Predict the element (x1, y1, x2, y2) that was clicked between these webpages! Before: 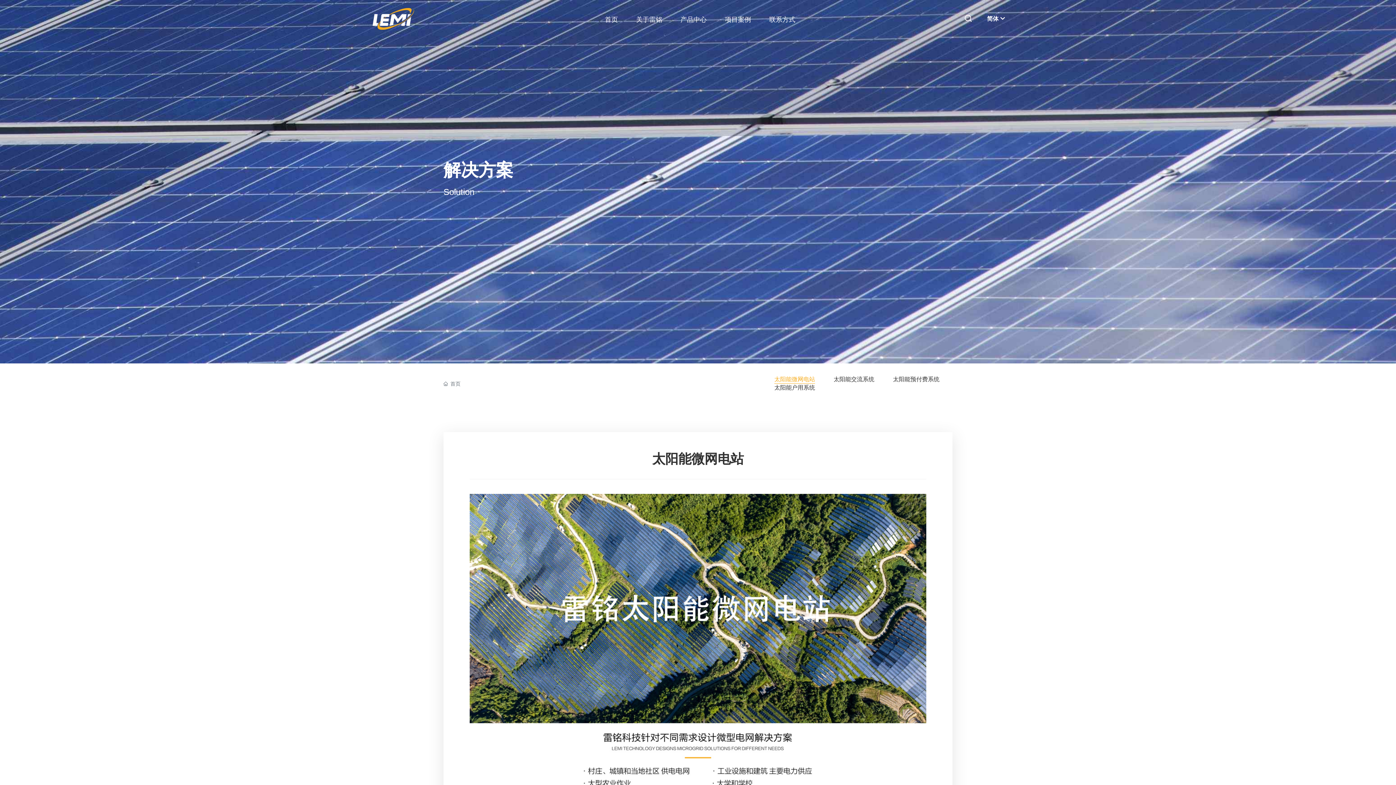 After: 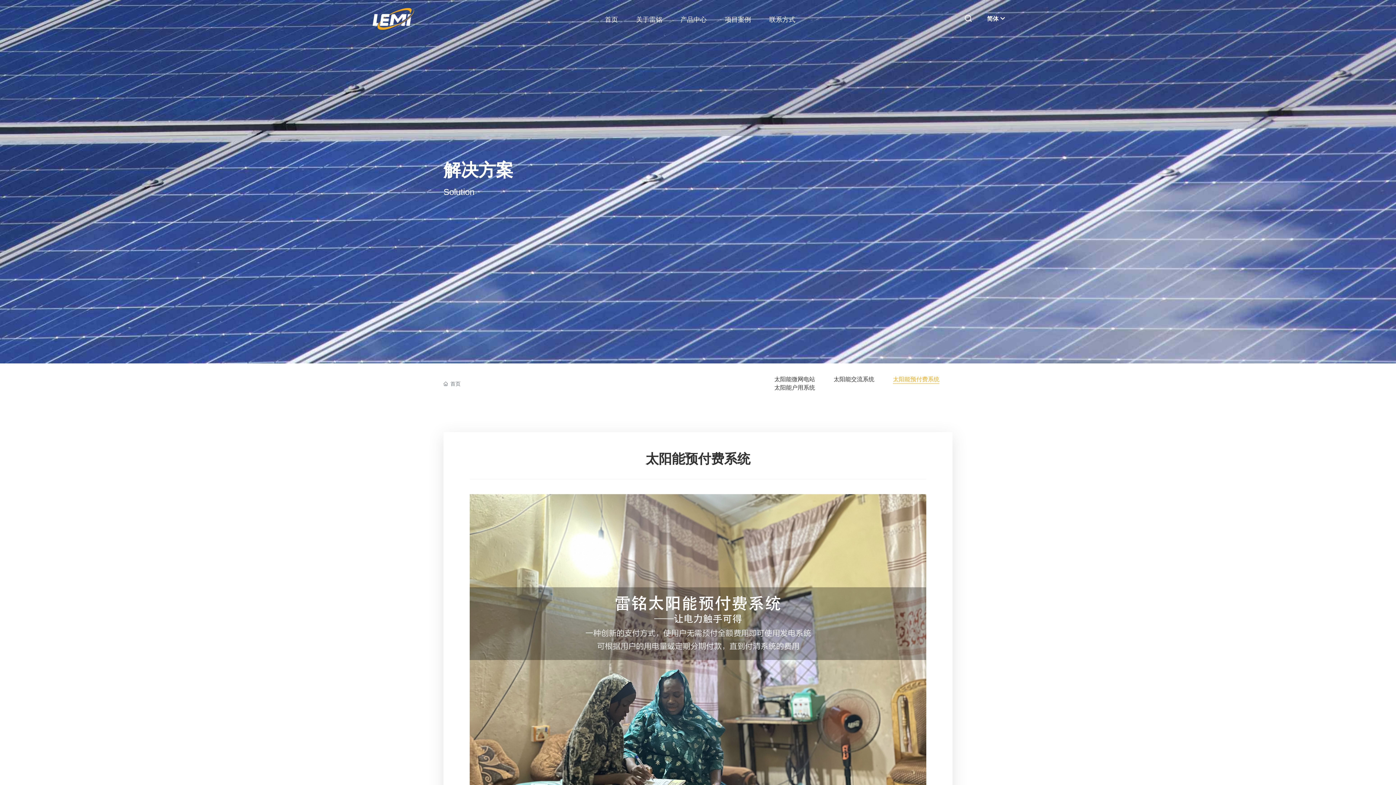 Action: bbox: (893, 376, 939, 382) label: 太阳能预付费系统